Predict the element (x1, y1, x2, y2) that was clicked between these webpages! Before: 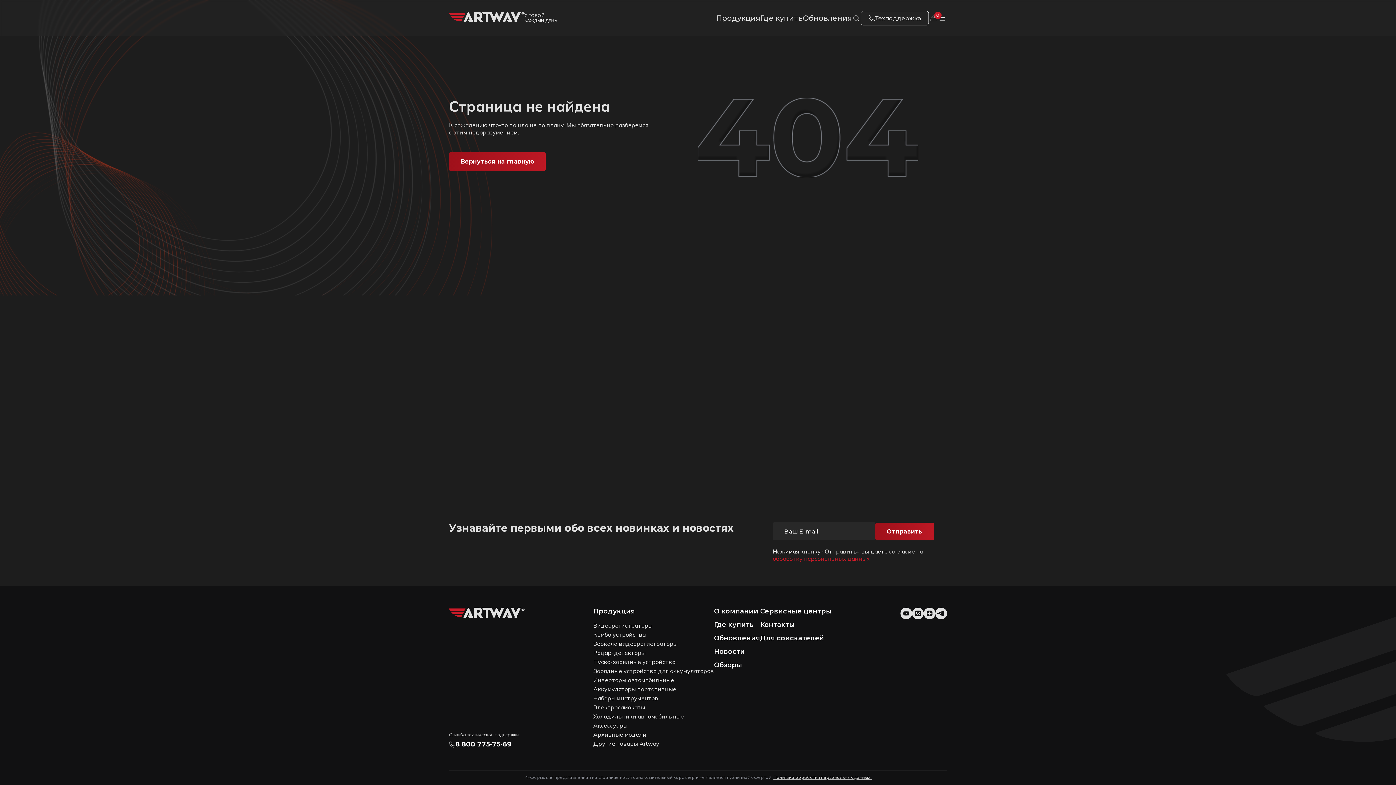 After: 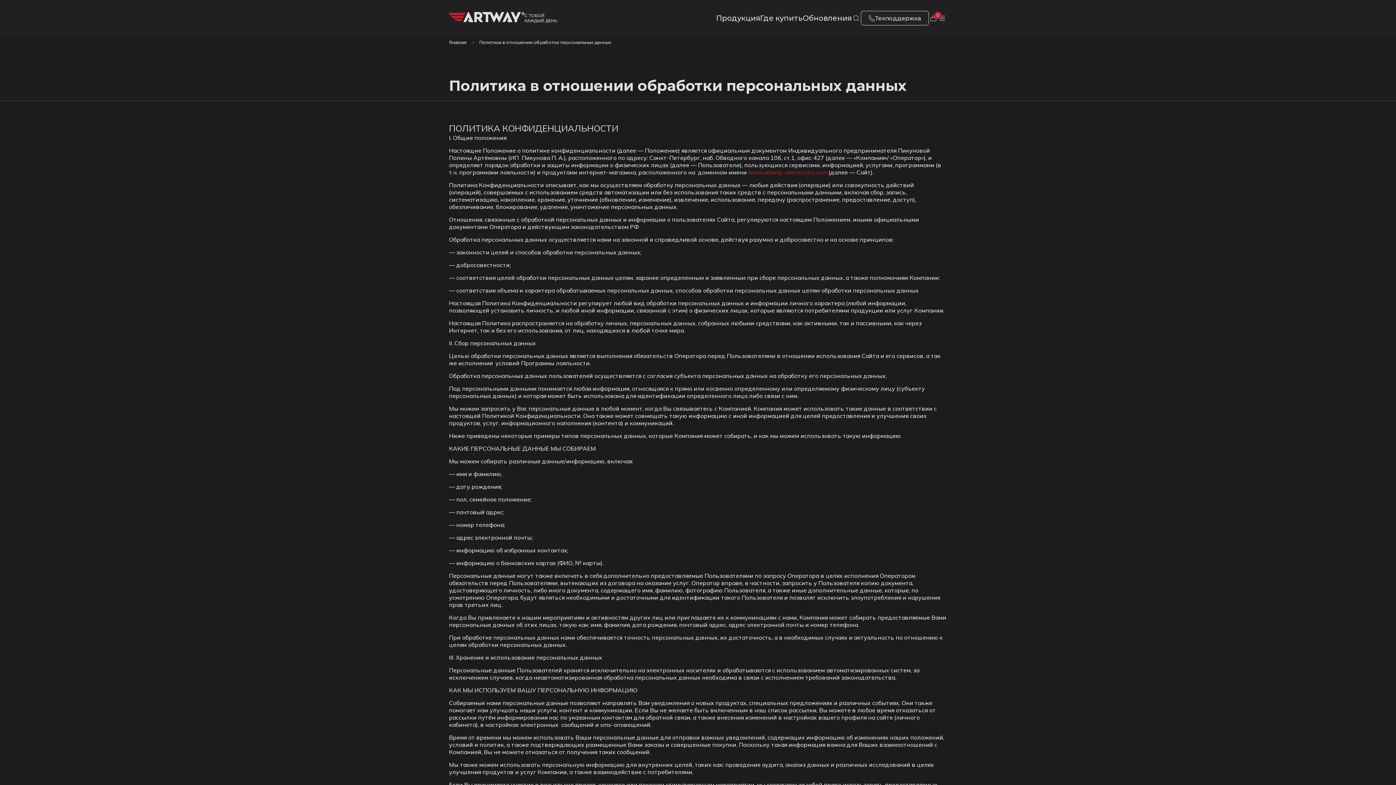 Action: label: обработку персональных данных bbox: (772, 555, 870, 562)